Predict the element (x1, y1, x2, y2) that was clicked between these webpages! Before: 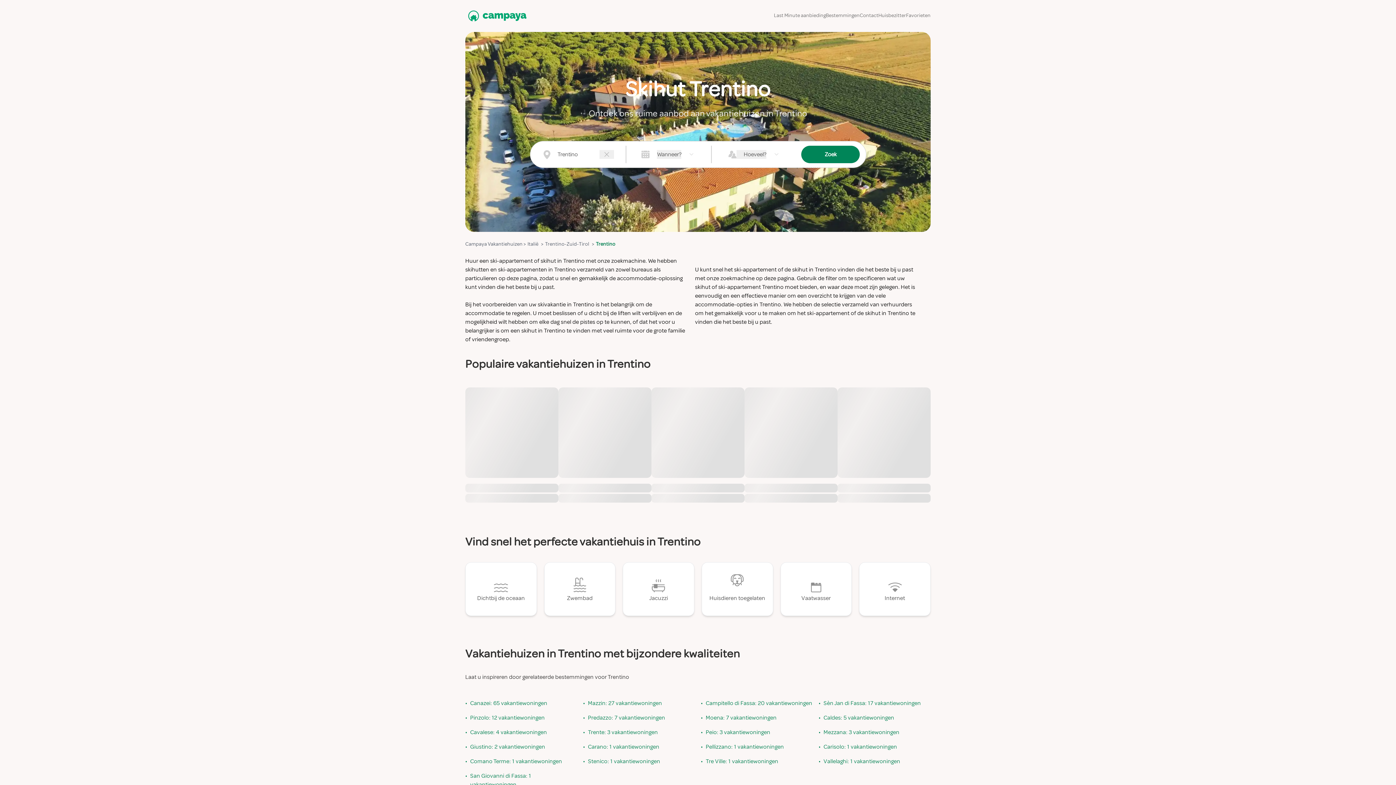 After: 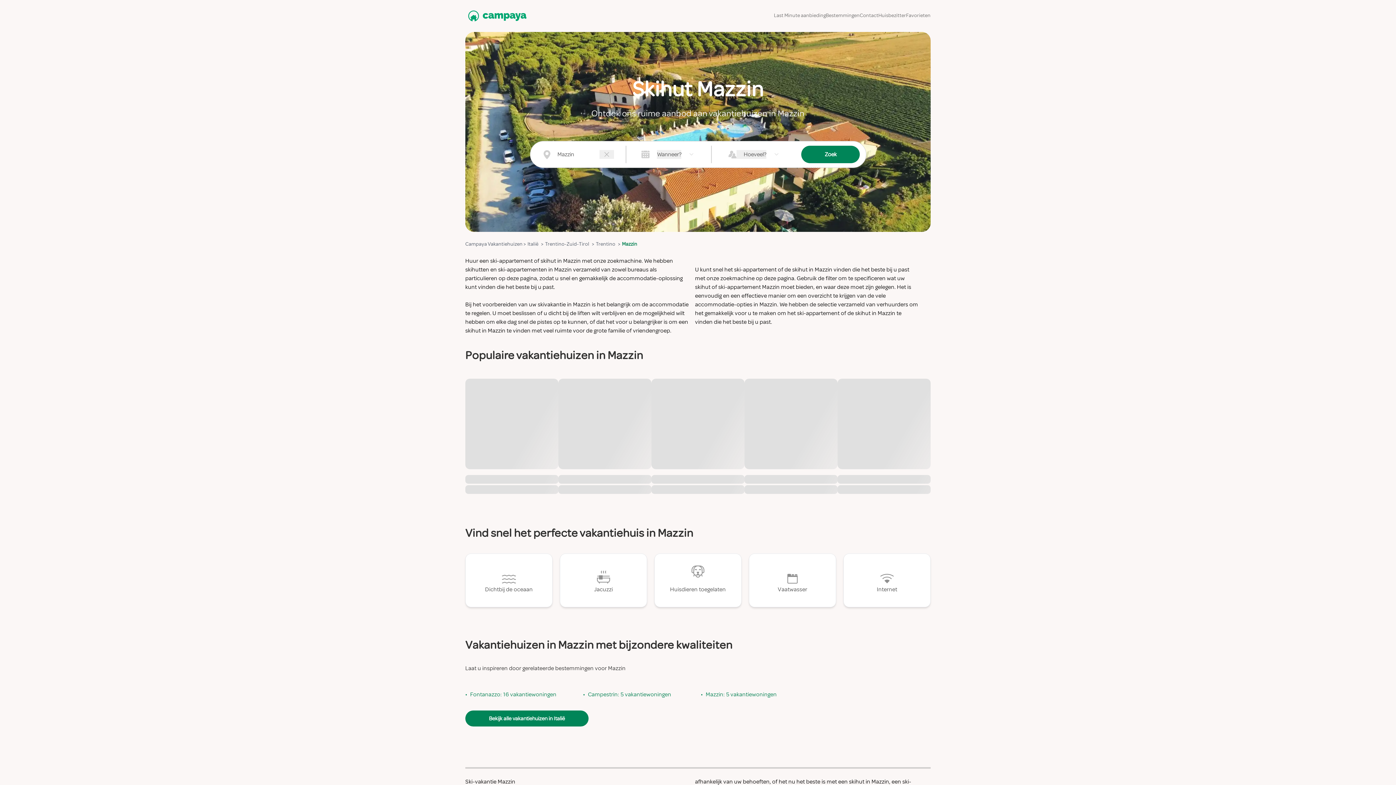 Action: label: Mazzin: 27 vakantiewoningen bbox: (588, 699, 662, 708)